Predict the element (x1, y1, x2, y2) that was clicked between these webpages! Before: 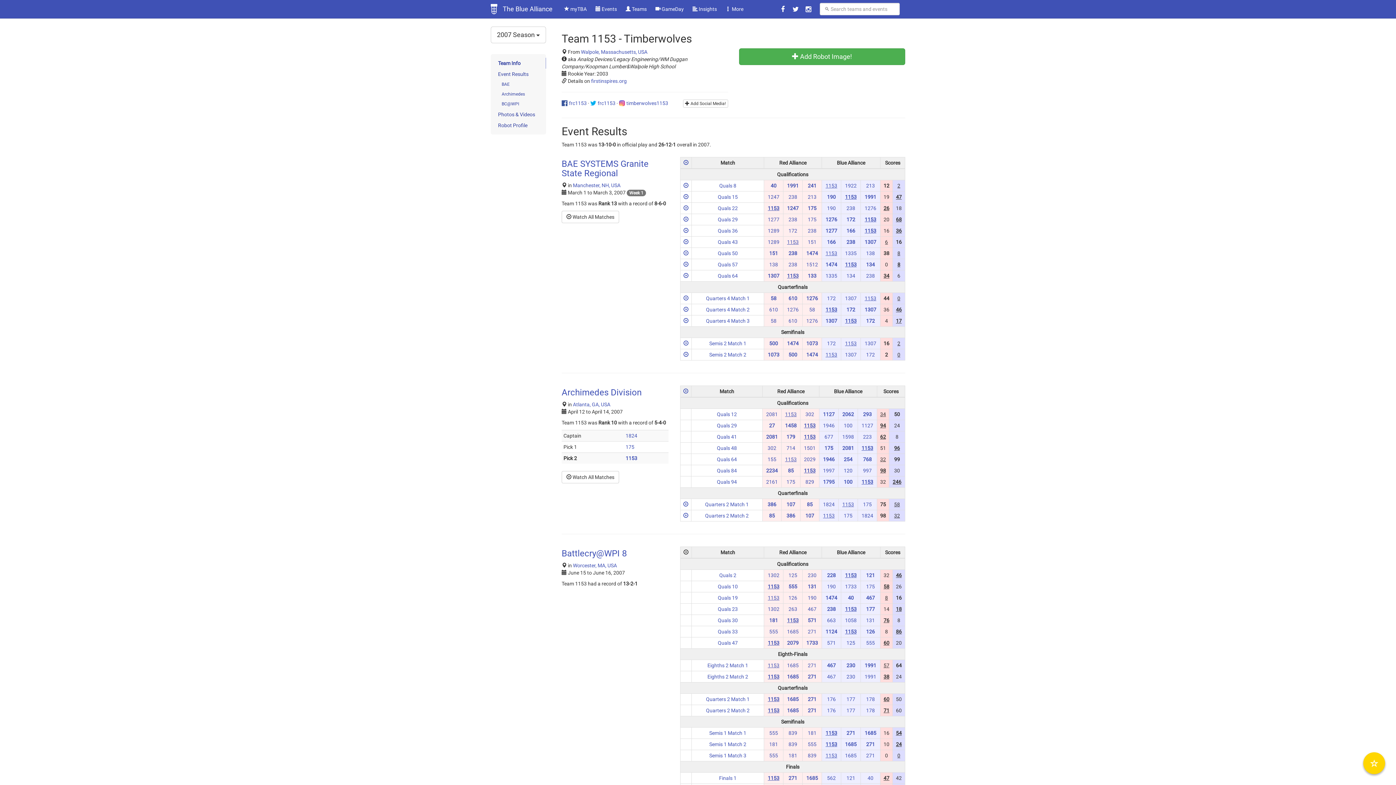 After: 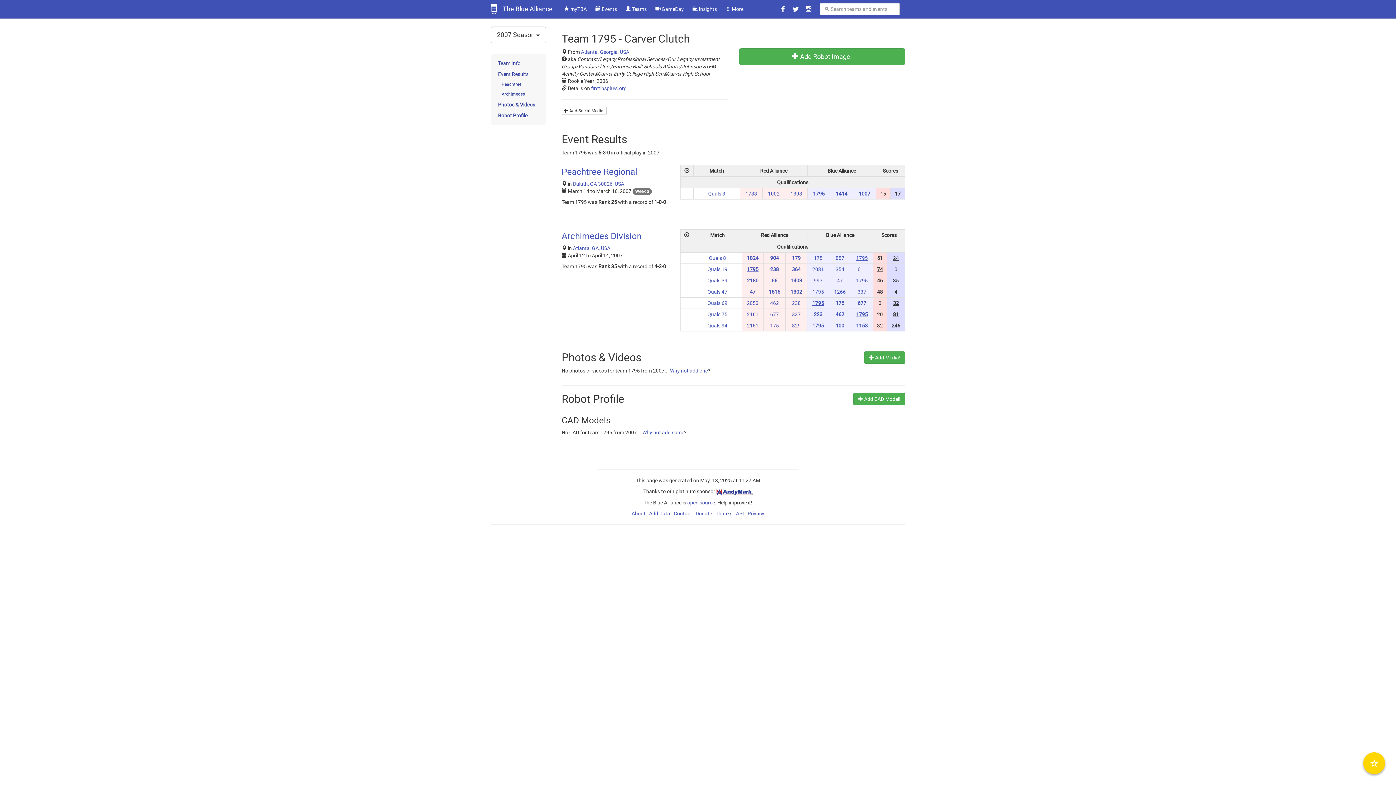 Action: label: 1795 bbox: (823, 479, 834, 485)